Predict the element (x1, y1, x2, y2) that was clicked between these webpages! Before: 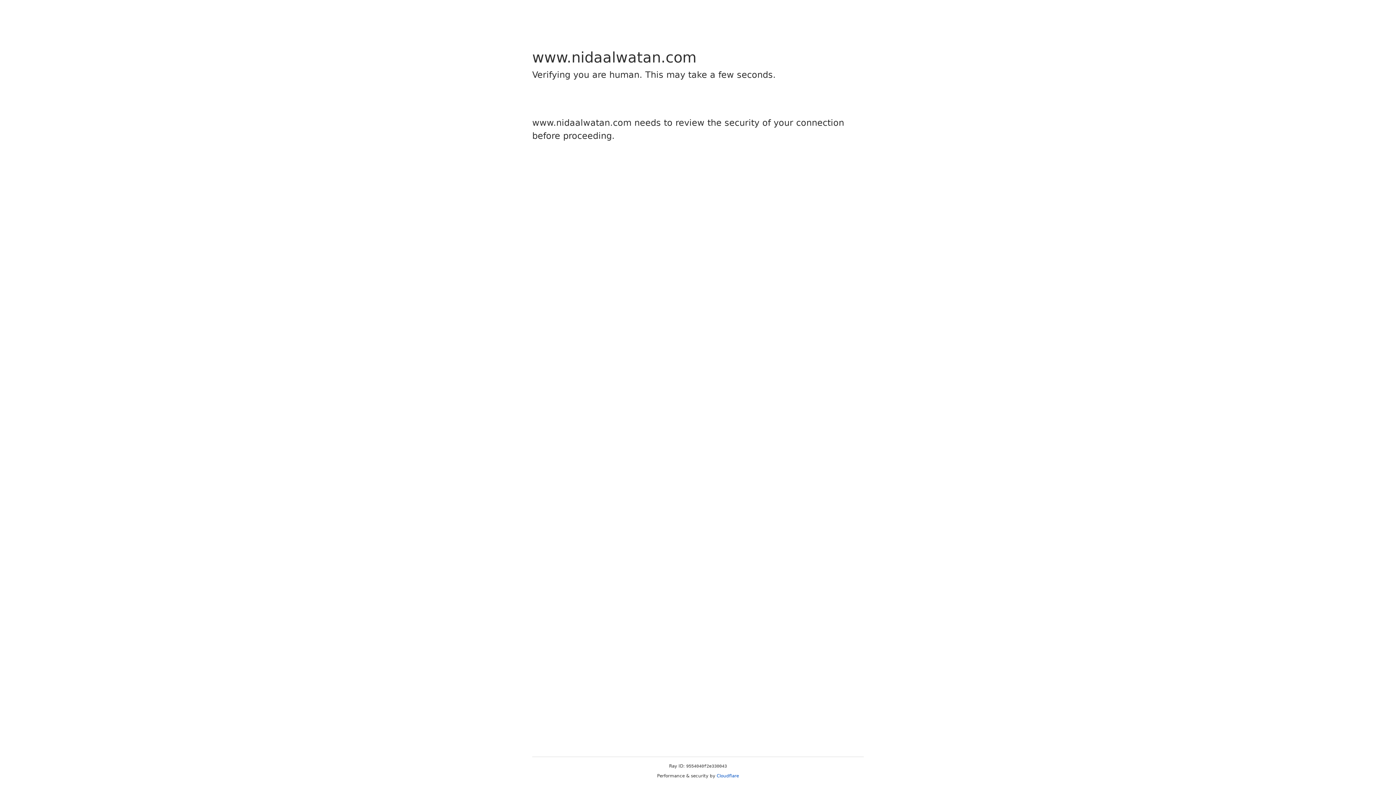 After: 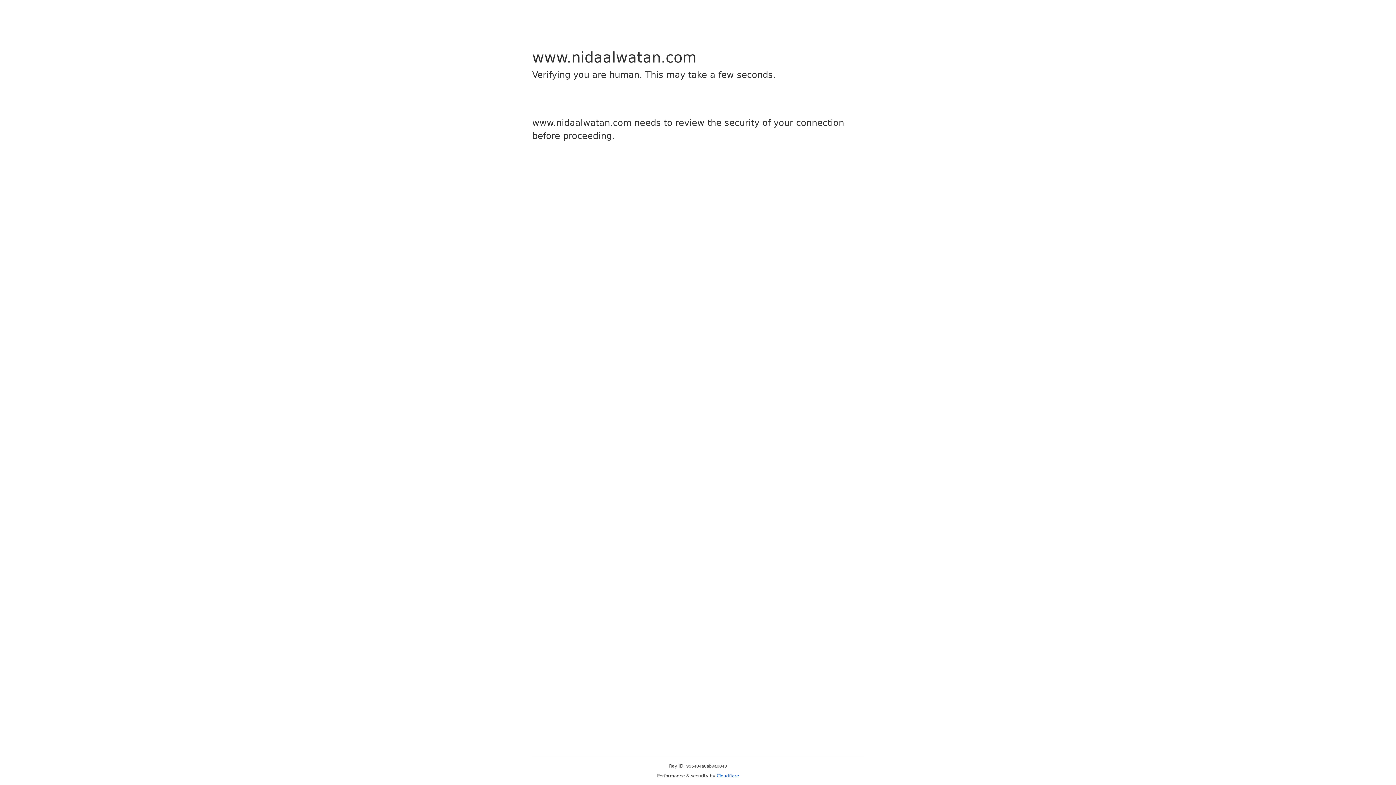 Action: bbox: (716, 773, 739, 778) label: Cloudflare